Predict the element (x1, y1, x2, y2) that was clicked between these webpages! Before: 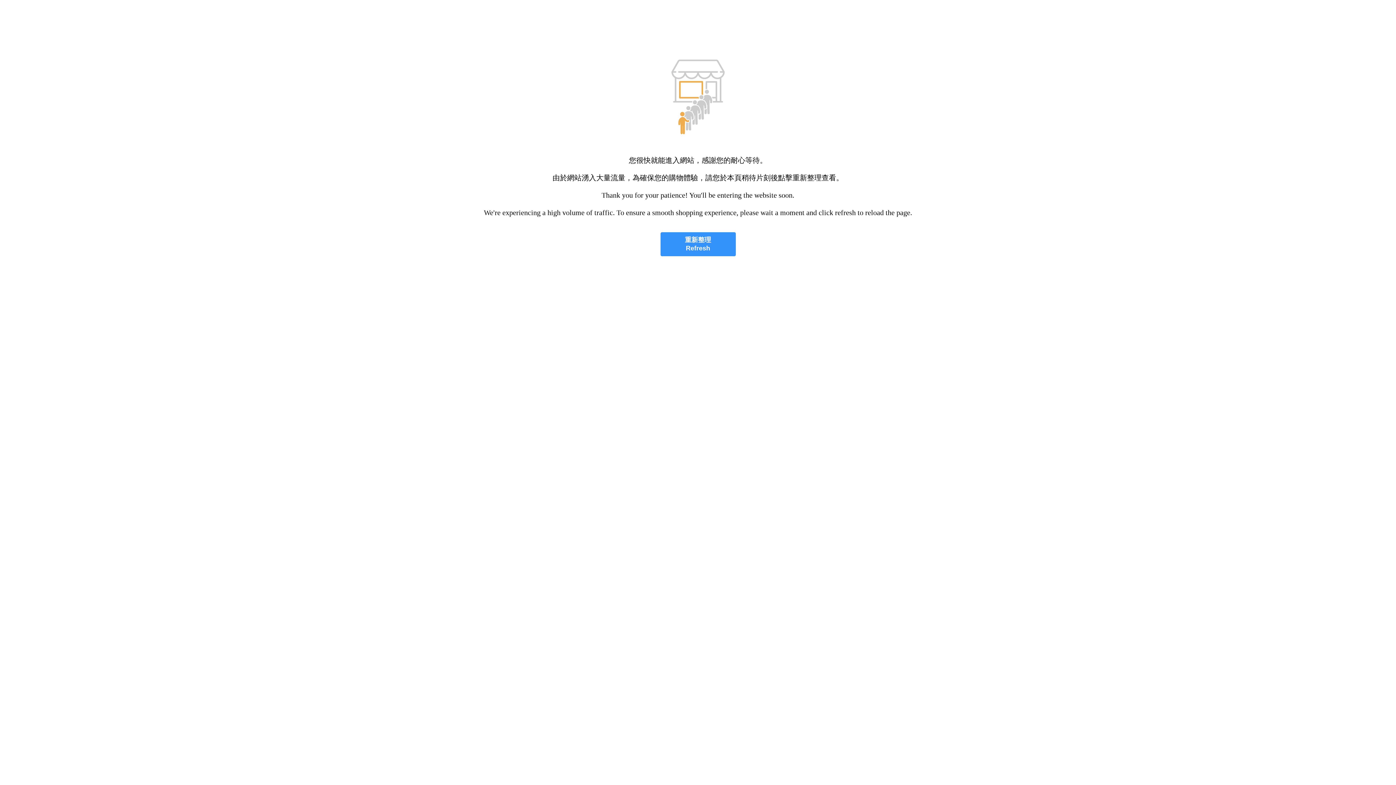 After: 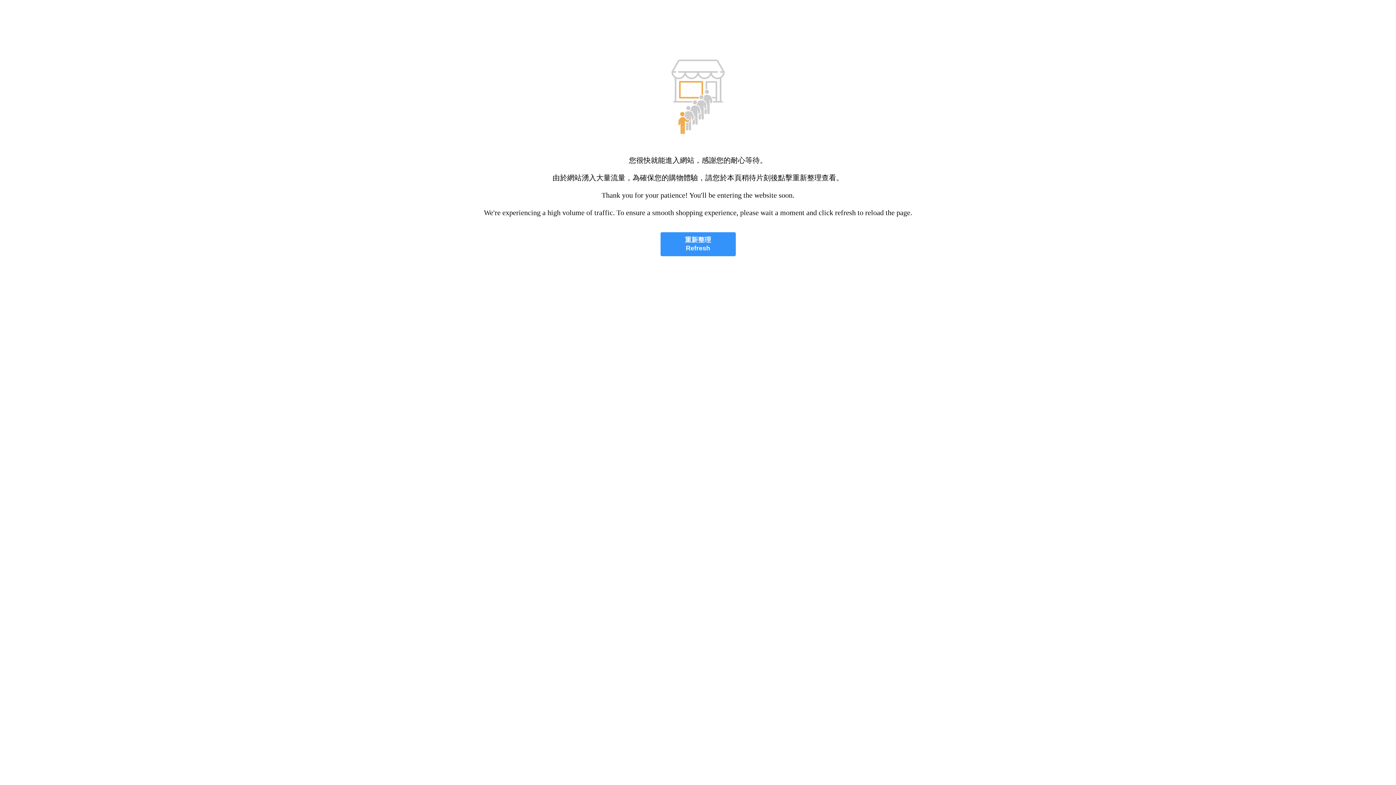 Action: label: 重新整理
Refresh bbox: (660, 232, 735, 256)